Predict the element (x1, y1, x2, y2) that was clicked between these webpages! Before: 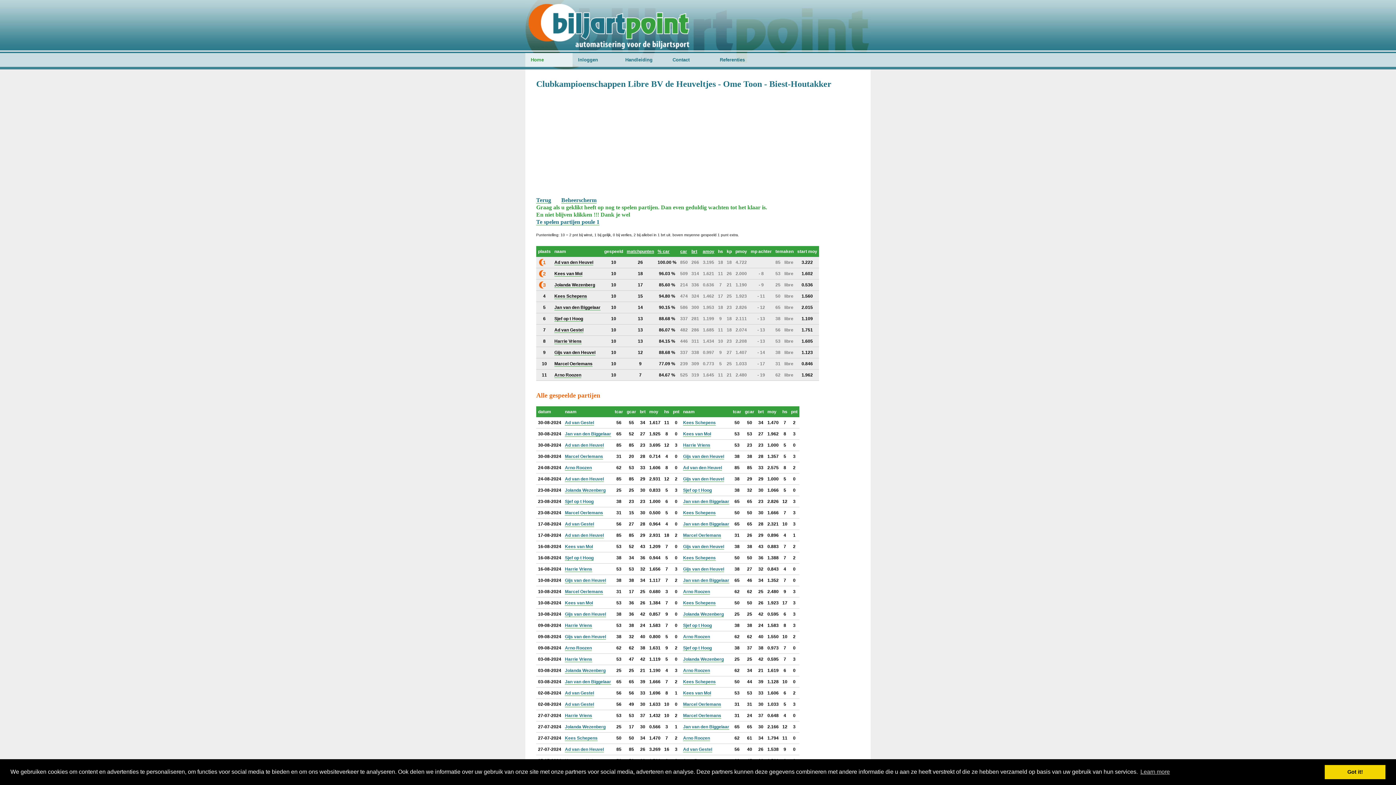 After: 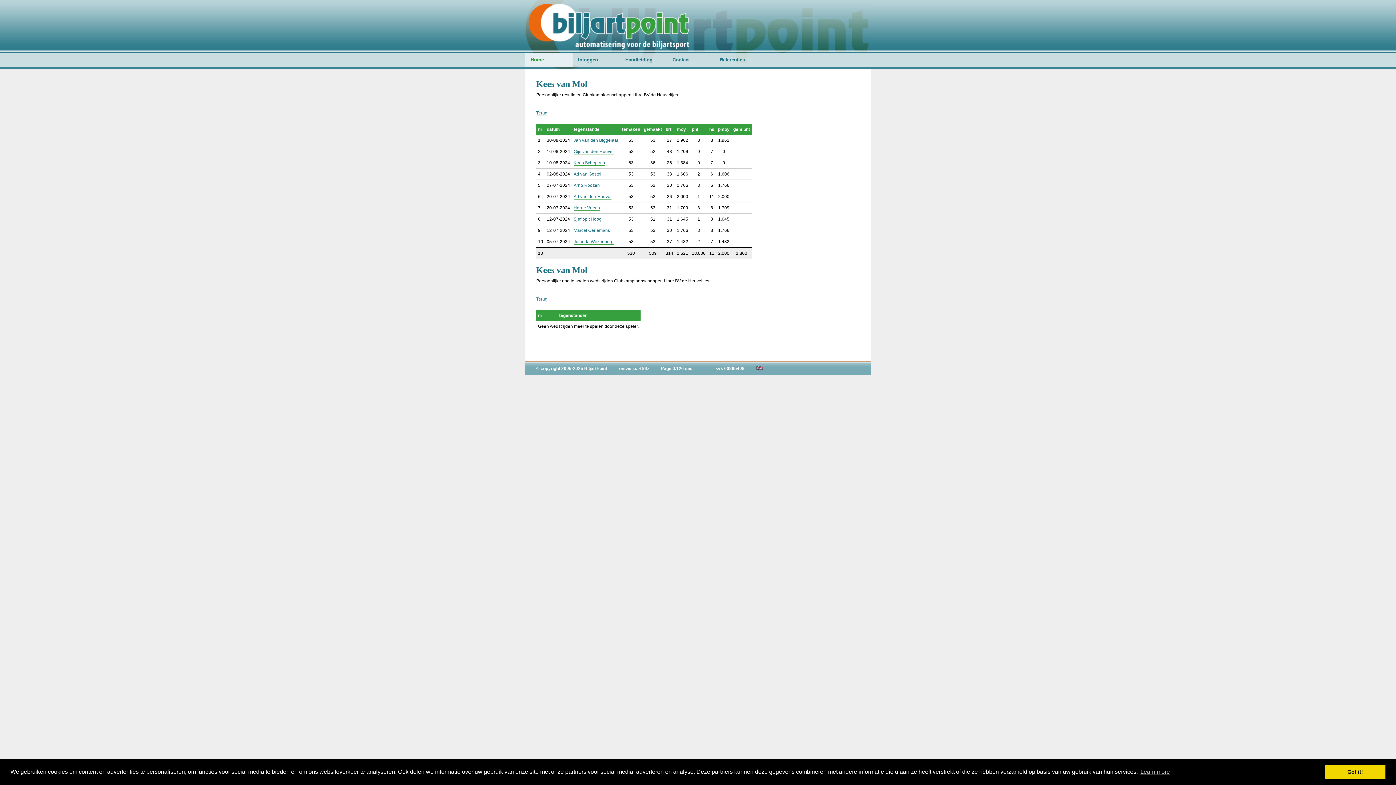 Action: bbox: (683, 690, 711, 696) label: Kees van Mol